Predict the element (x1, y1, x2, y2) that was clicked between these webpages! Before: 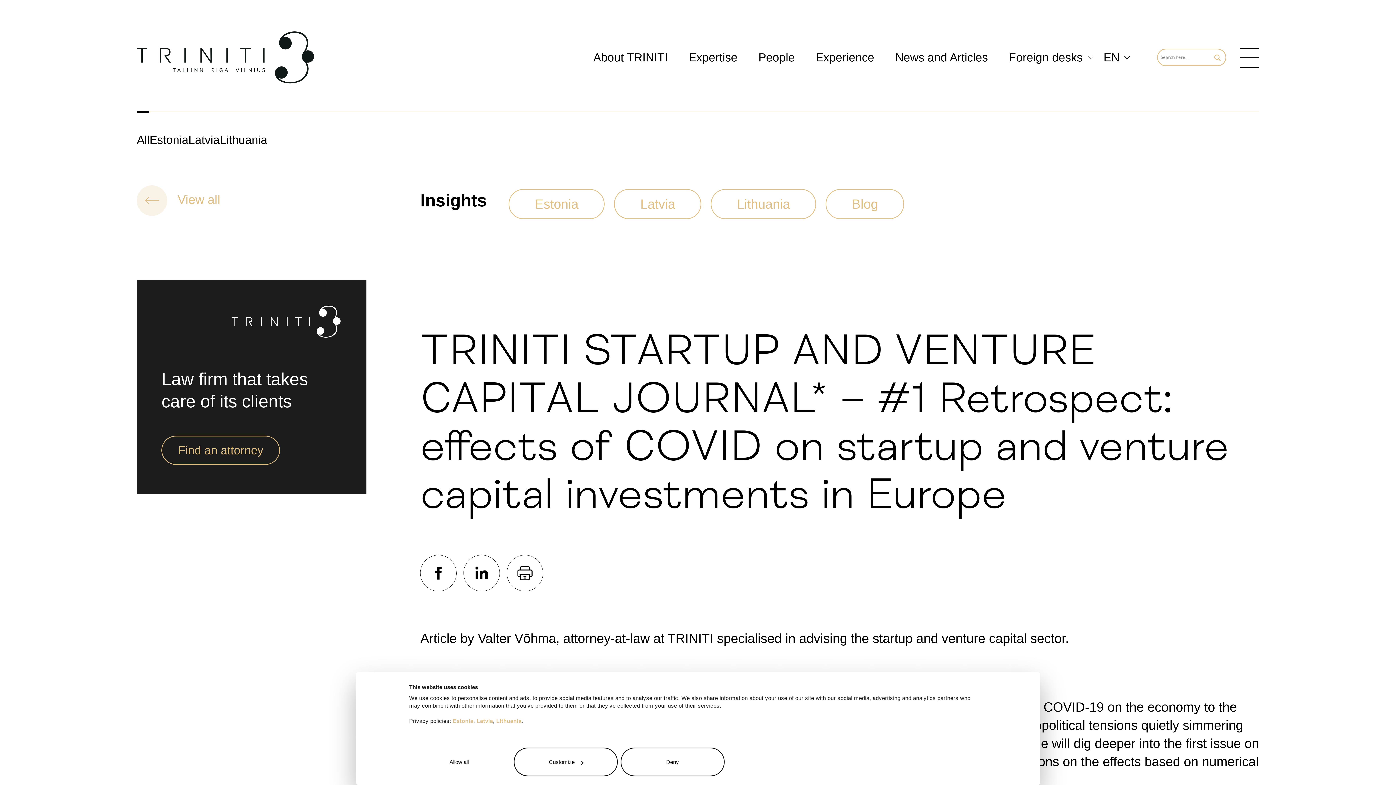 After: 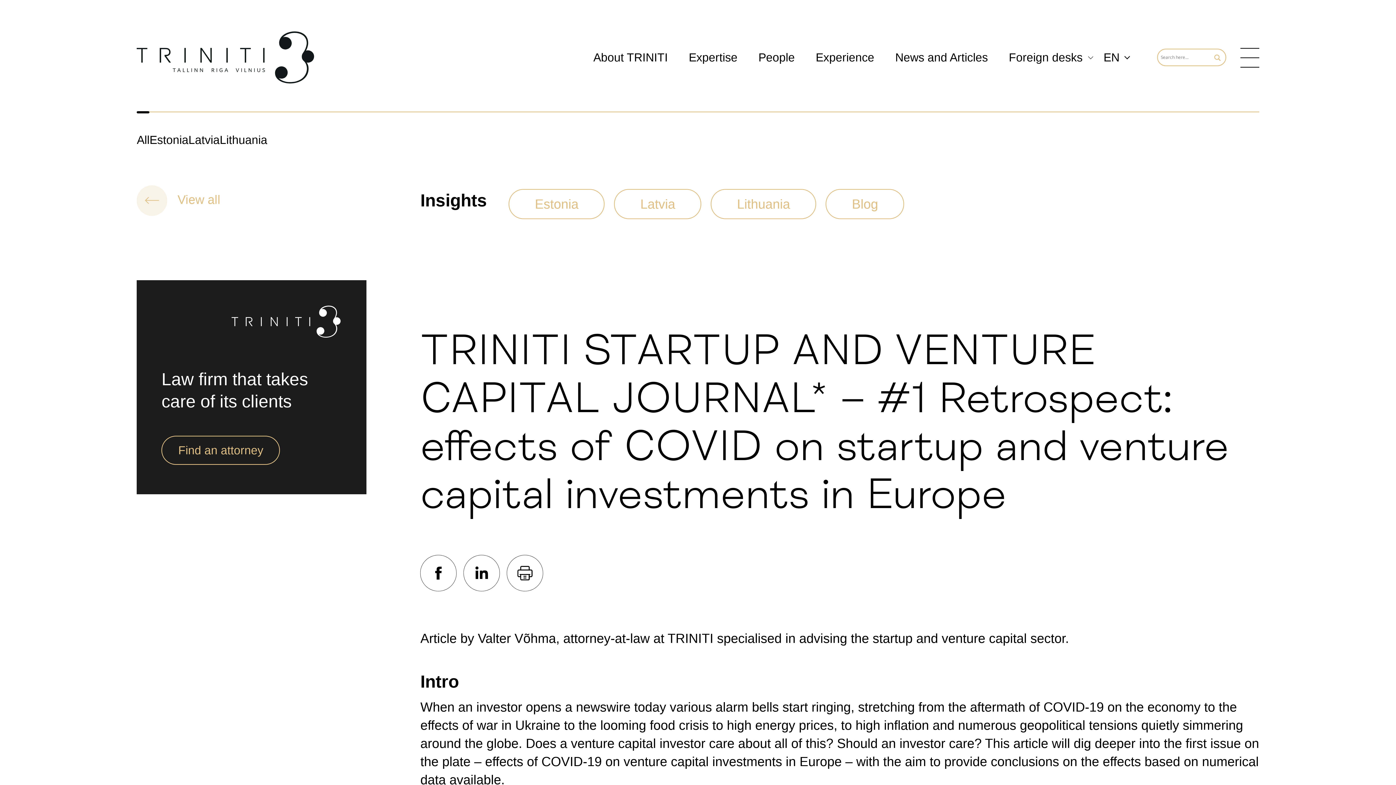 Action: bbox: (420, 586, 456, 592)